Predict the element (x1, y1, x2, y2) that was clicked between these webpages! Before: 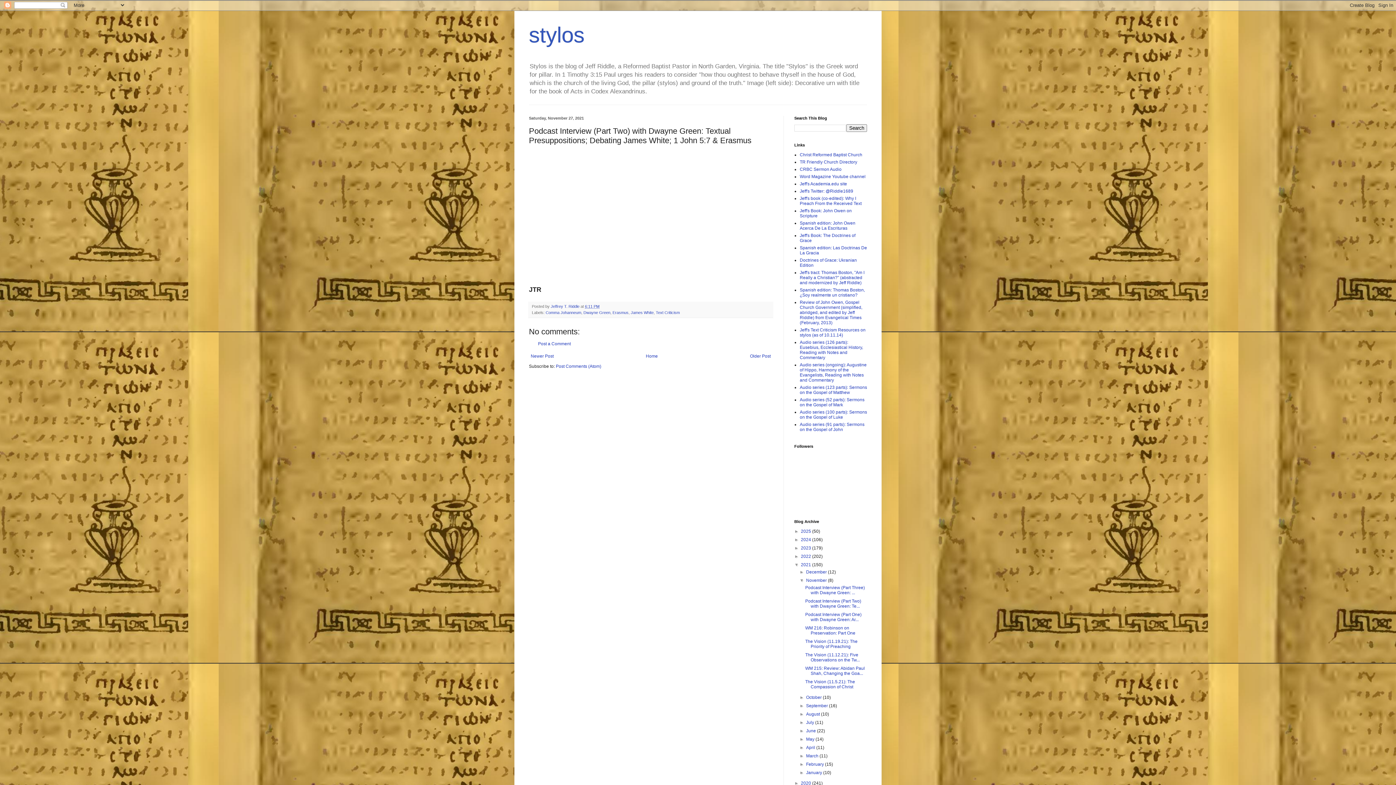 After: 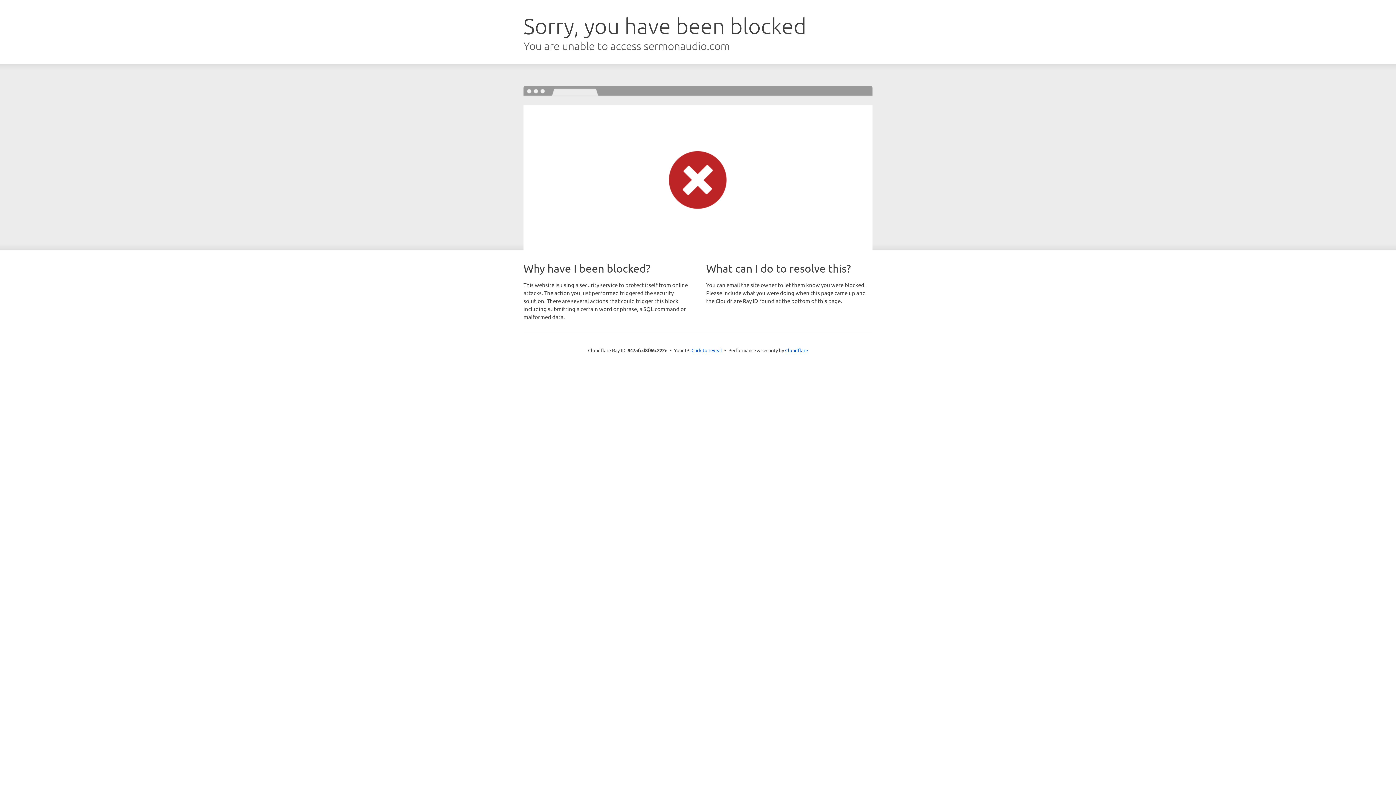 Action: label: Audio series (91 parts): Sermons on the Gospel of John bbox: (800, 422, 864, 432)